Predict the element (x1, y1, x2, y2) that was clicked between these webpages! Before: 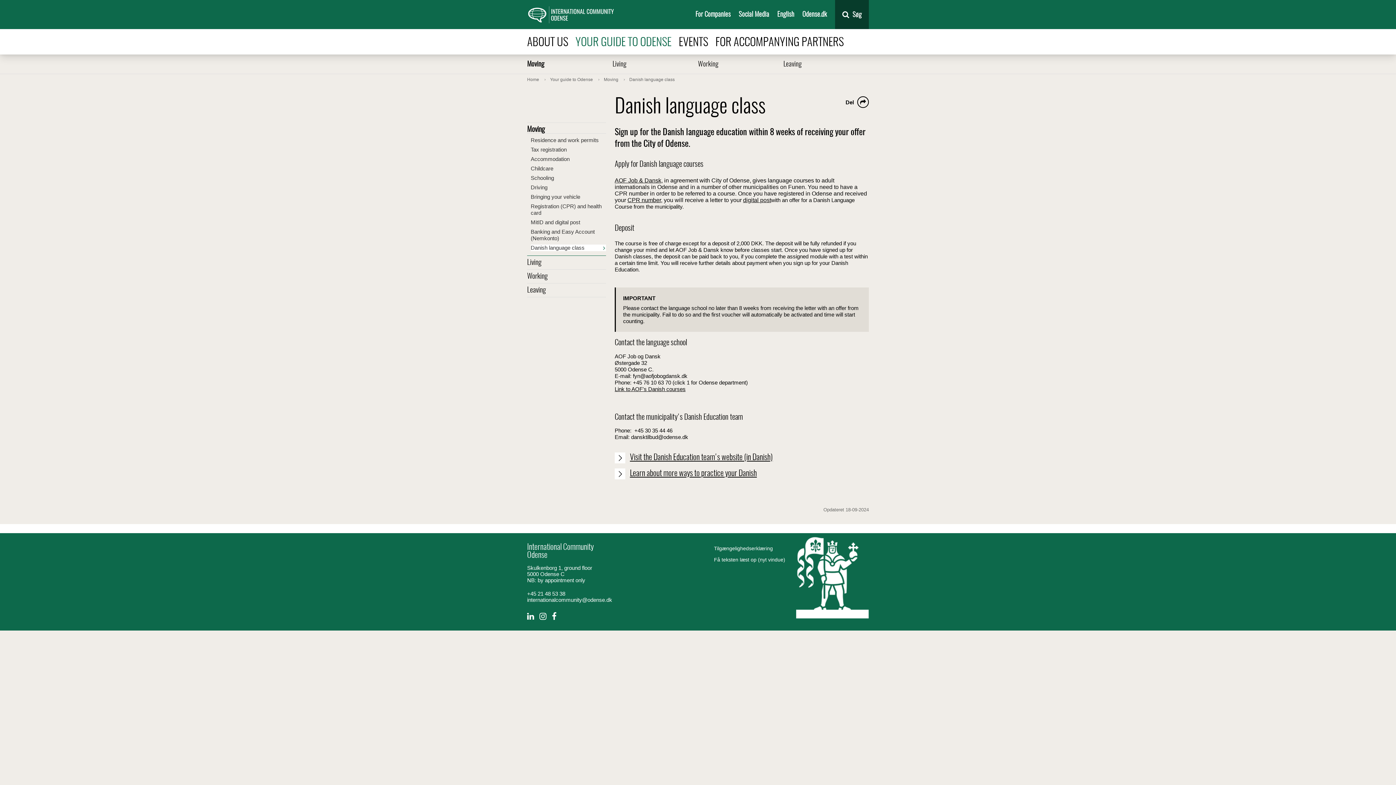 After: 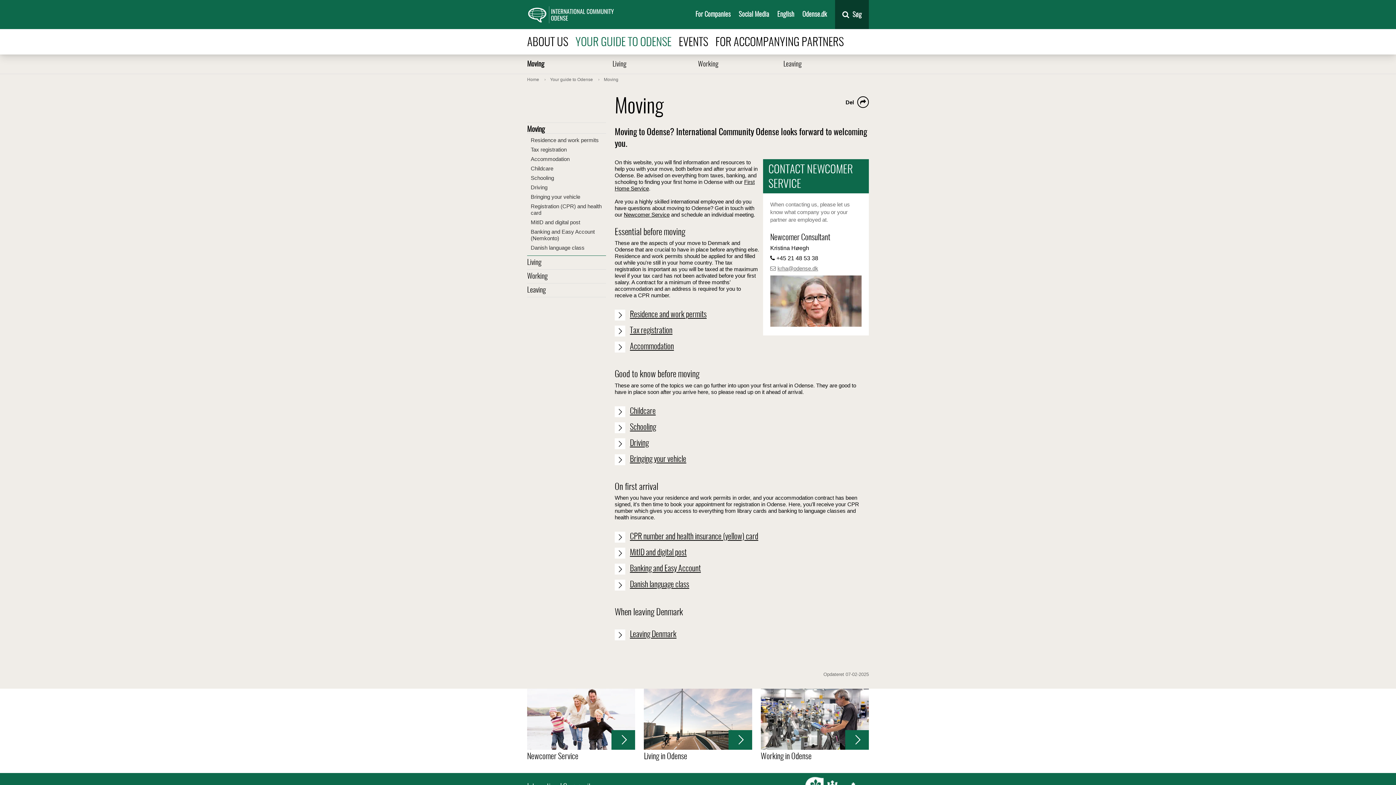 Action: label: Moving bbox: (527, 61, 544, 68)